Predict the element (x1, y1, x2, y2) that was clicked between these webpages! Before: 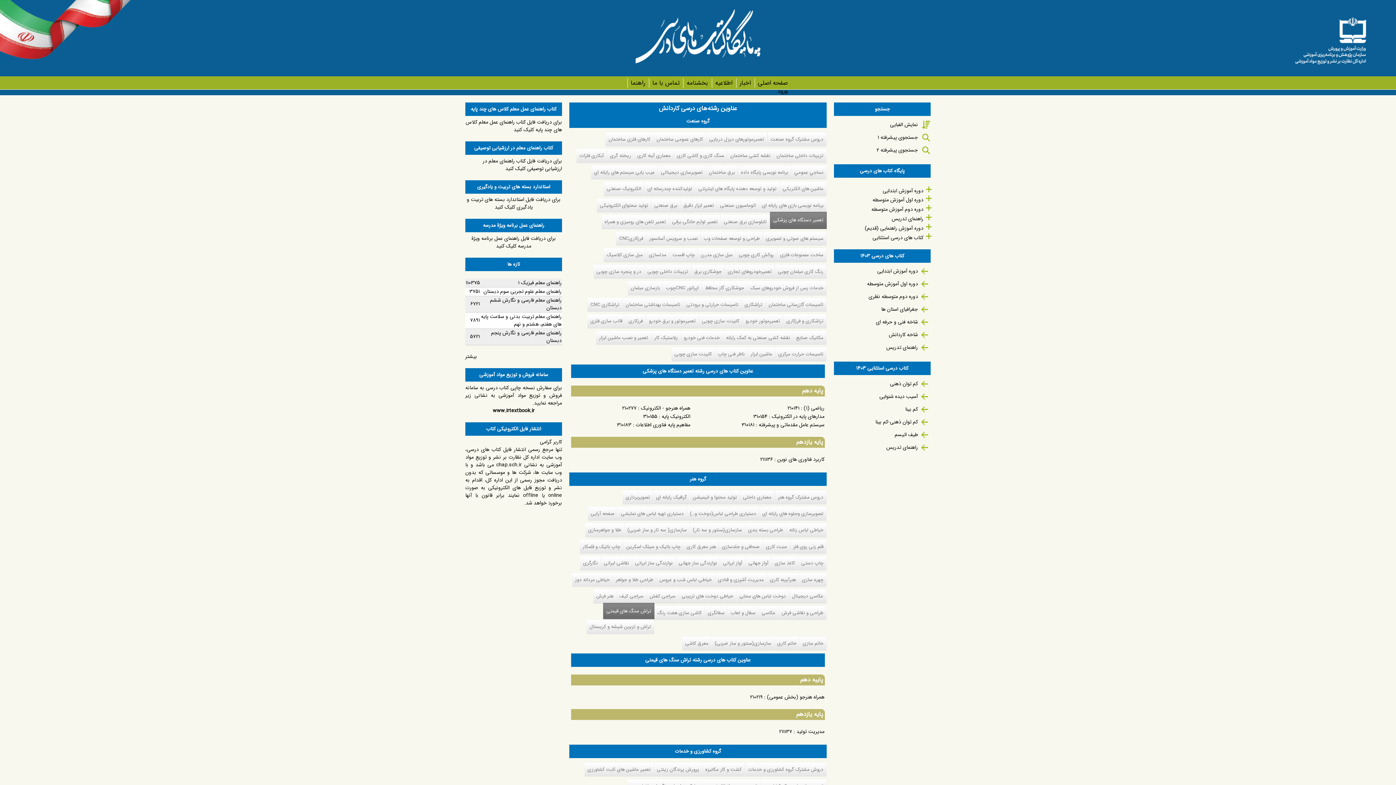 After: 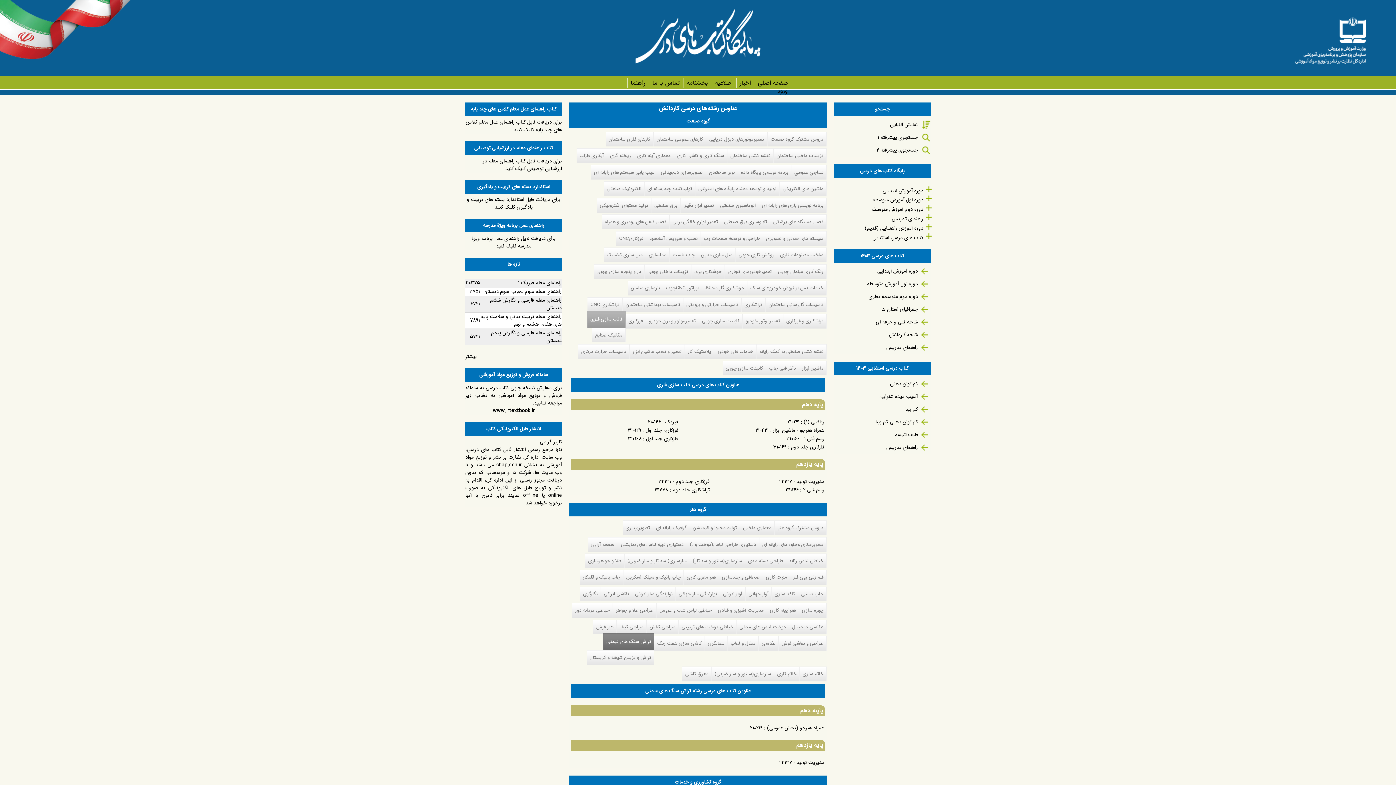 Action: bbox: (587, 313, 625, 328) label: قالب سازی فلزی